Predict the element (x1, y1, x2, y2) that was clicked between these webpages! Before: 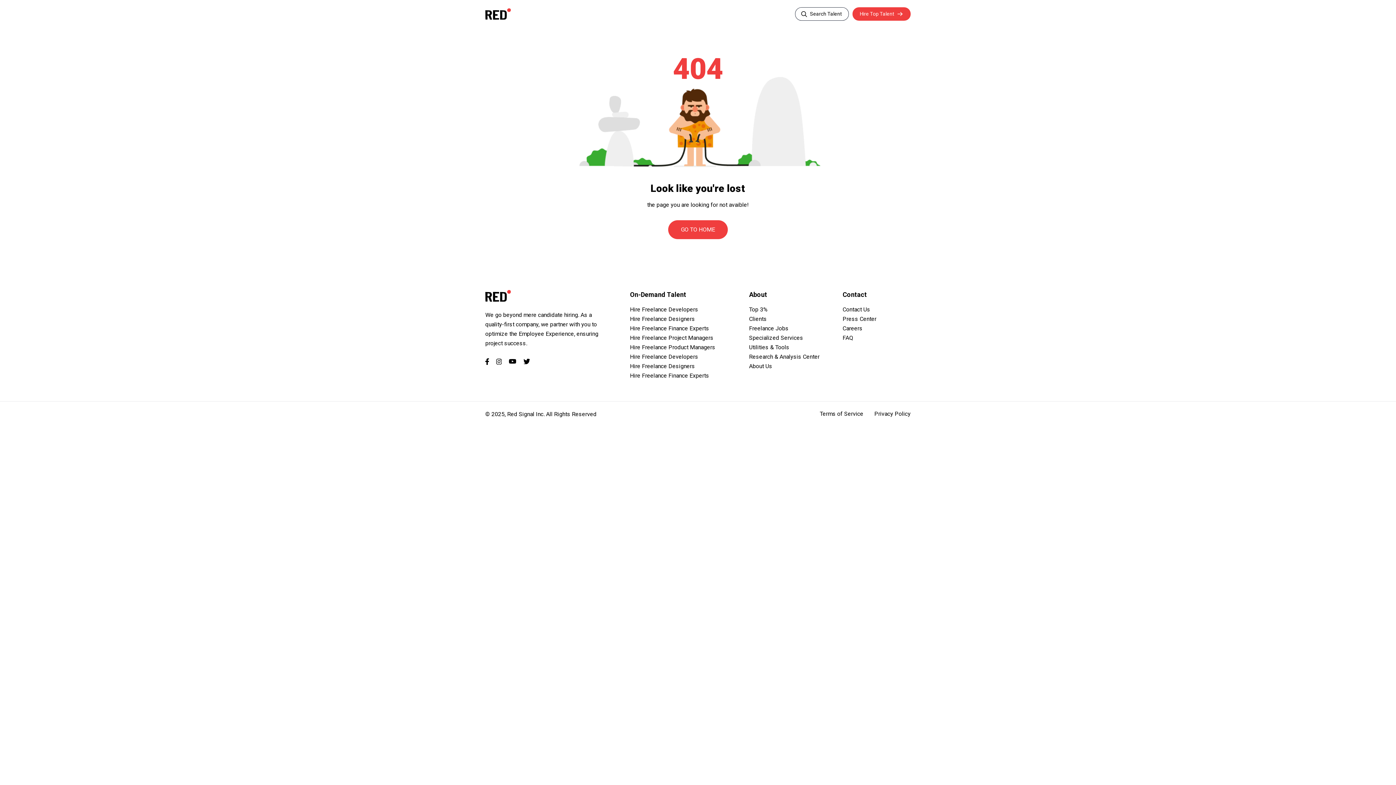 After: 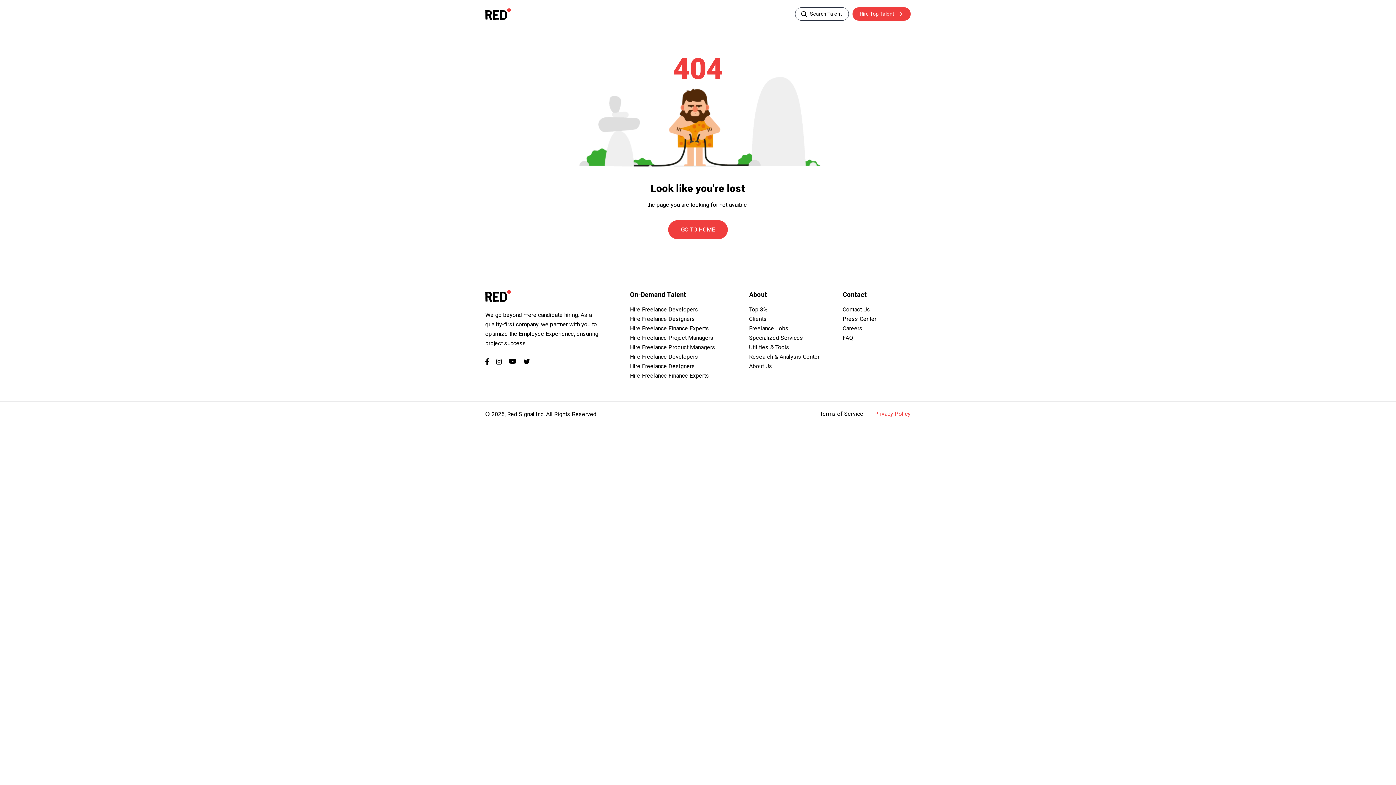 Action: bbox: (874, 410, 910, 417) label: Privacy Policy